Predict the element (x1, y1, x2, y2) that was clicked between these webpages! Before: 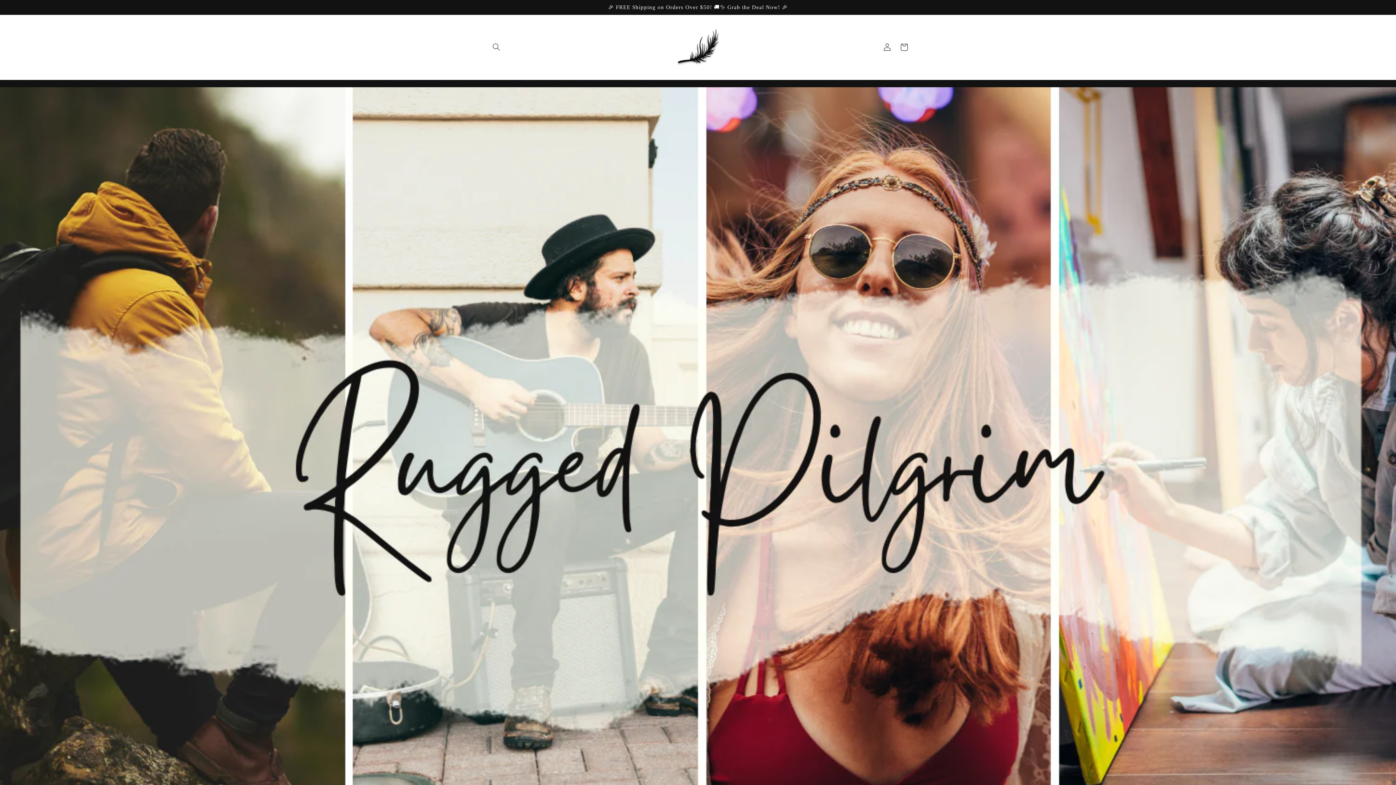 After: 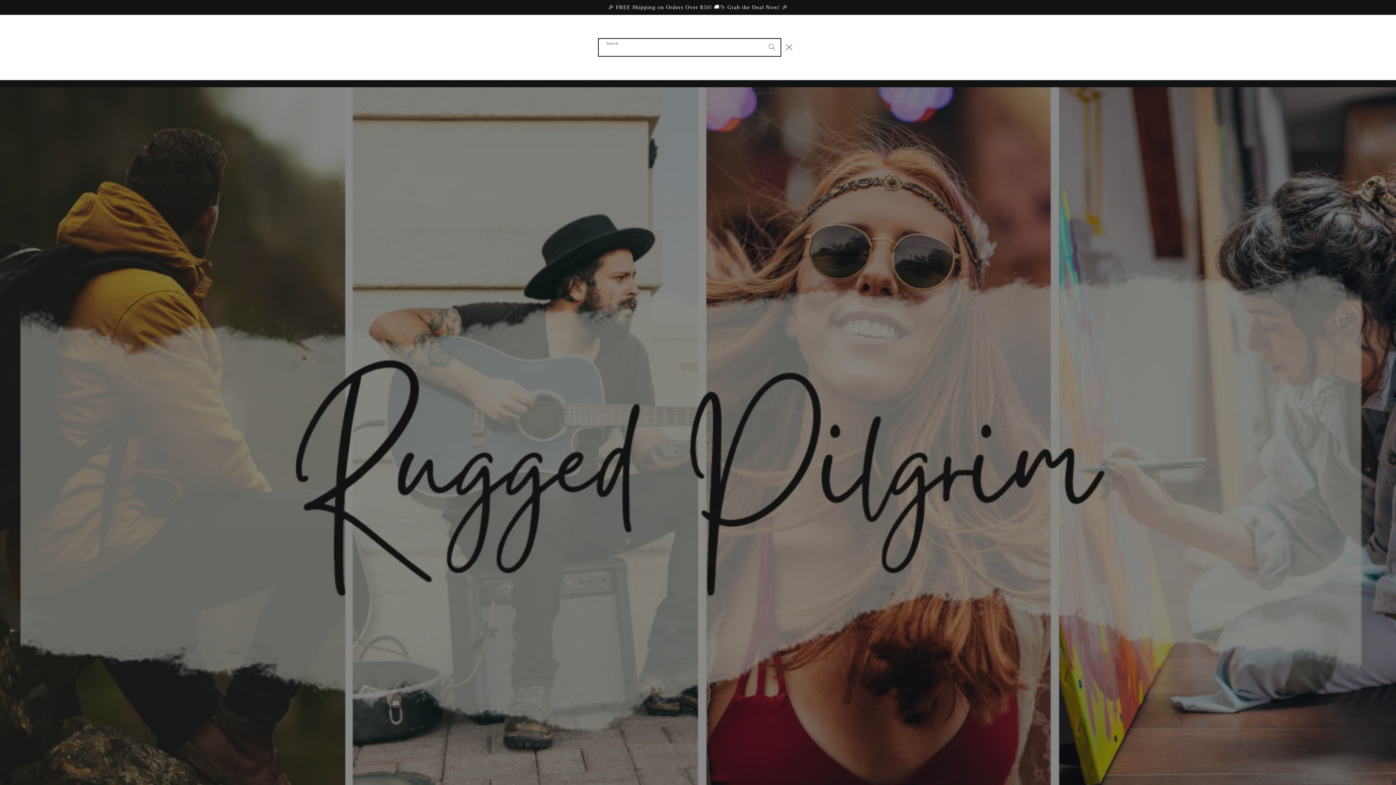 Action: label: Search bbox: (488, 38, 504, 55)